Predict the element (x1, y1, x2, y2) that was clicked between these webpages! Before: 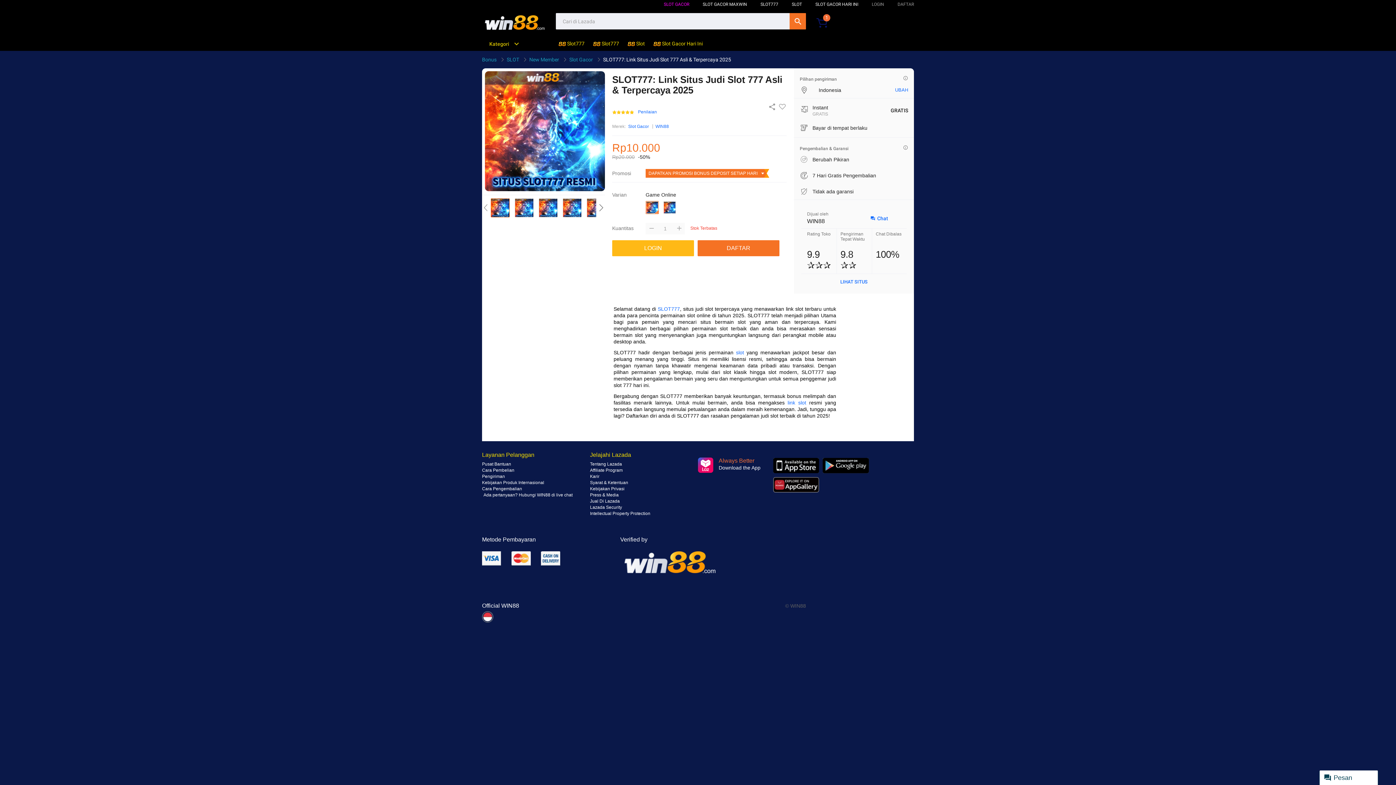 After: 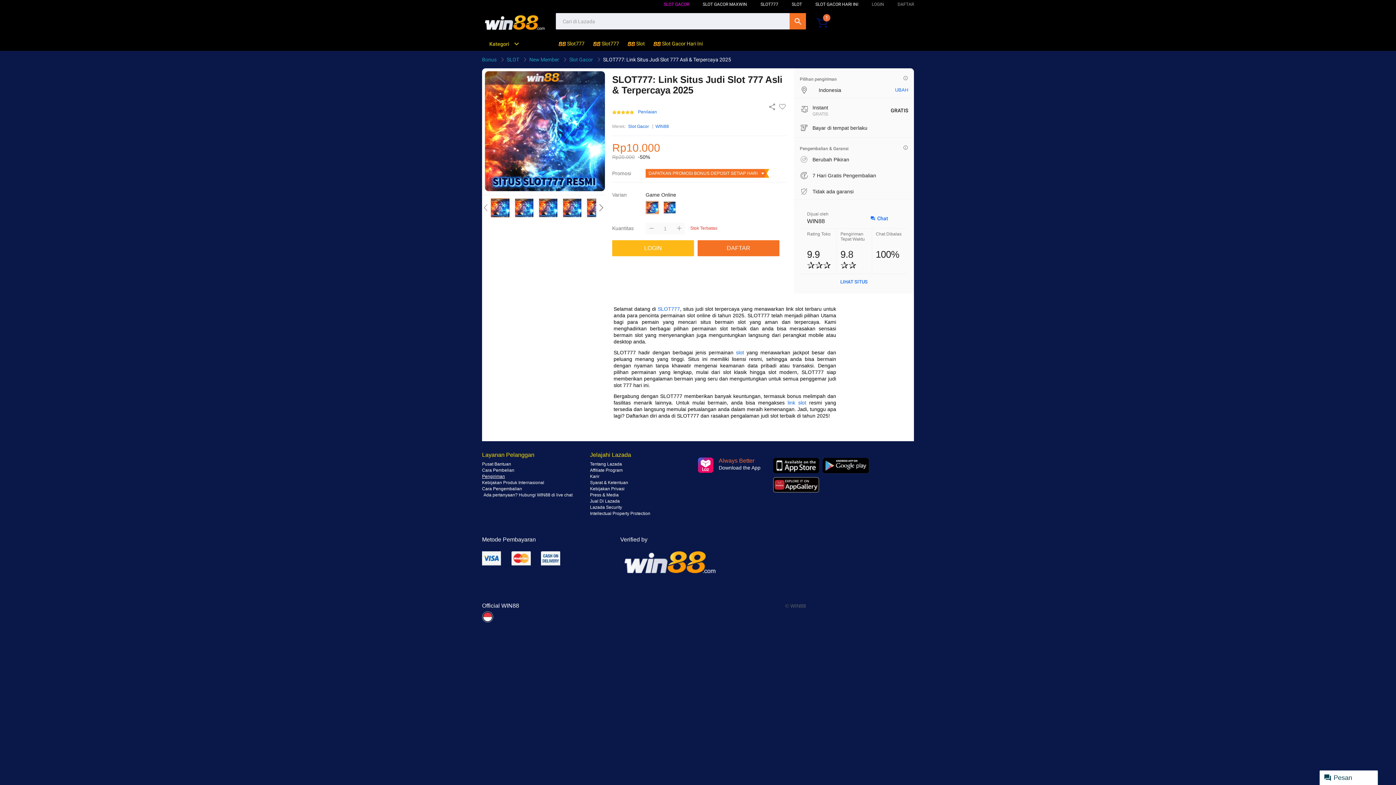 Action: bbox: (482, 474, 505, 479) label: Pengiriman